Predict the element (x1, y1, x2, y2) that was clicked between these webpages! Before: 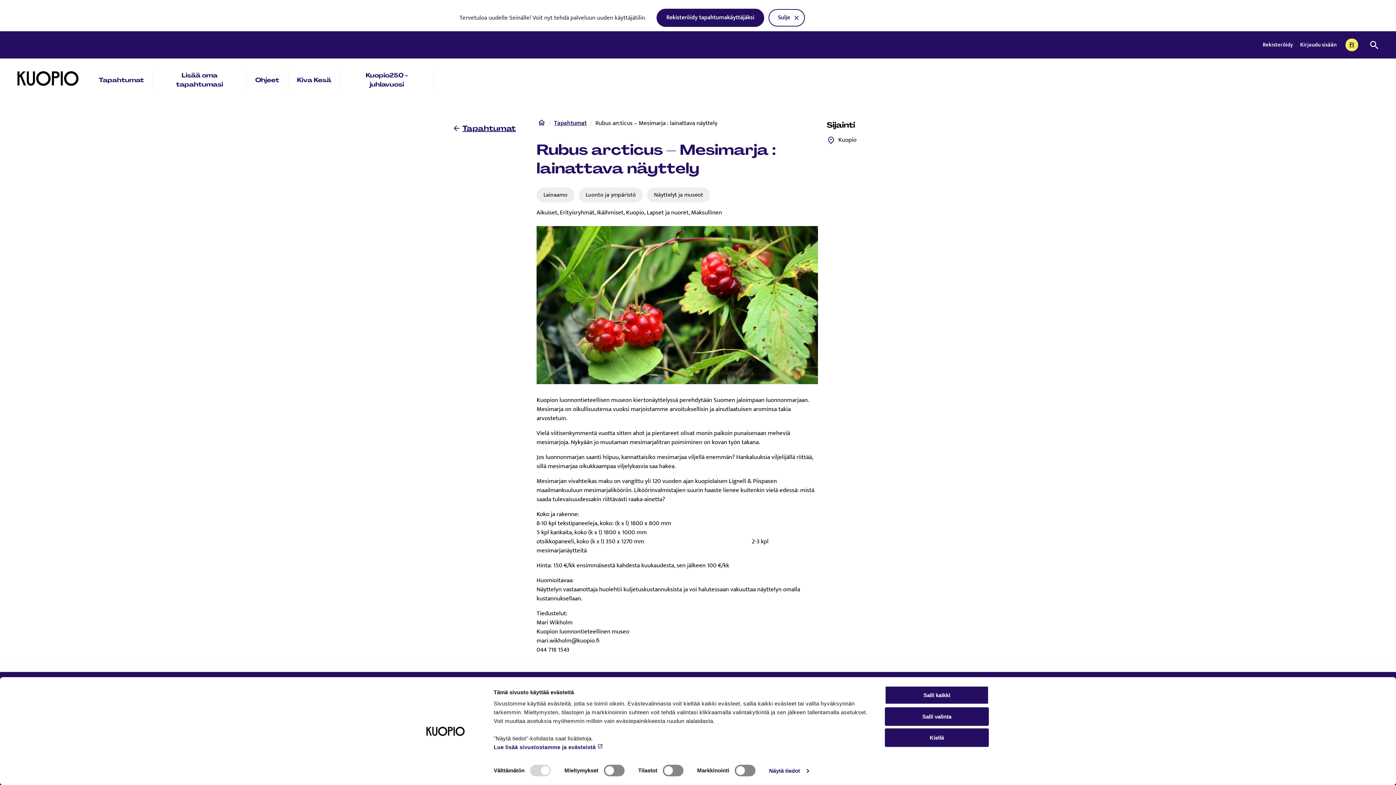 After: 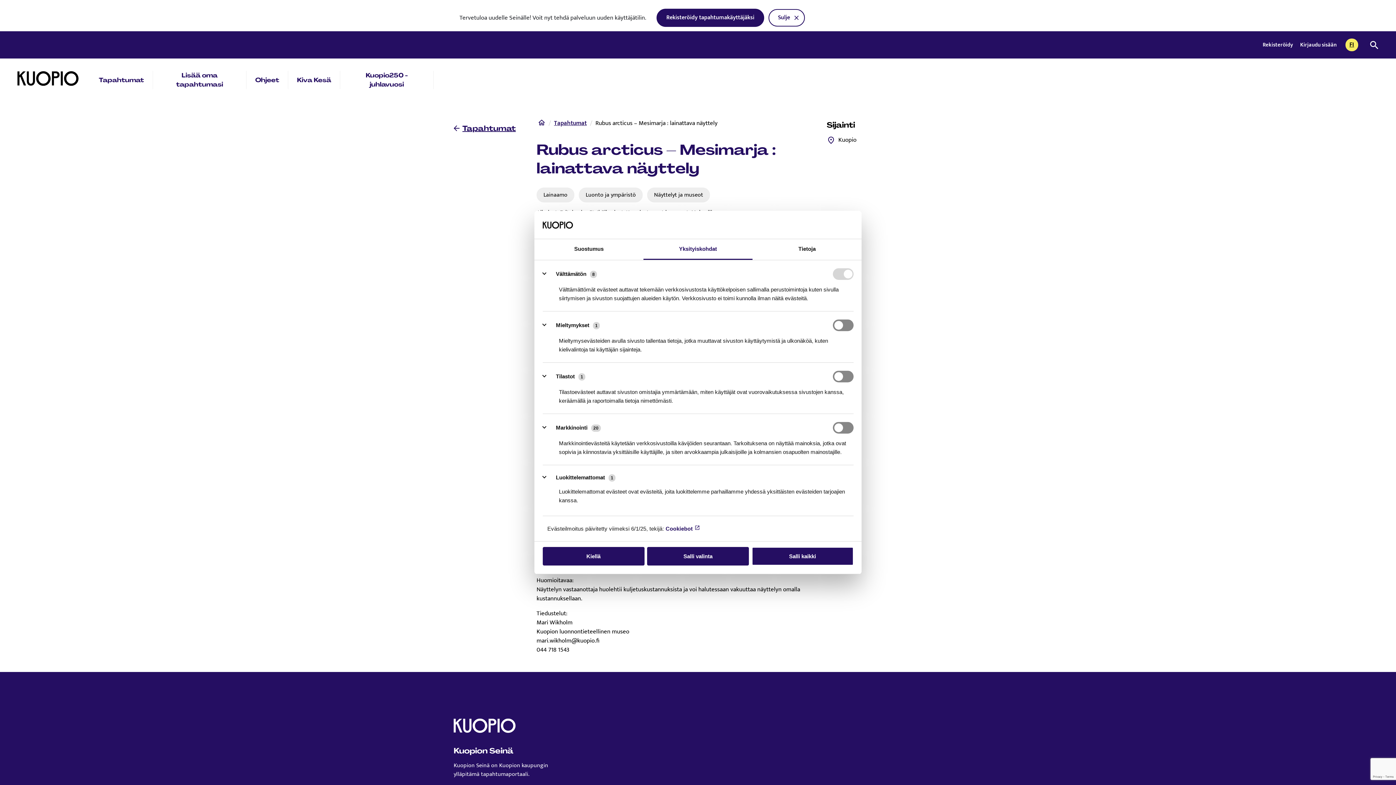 Action: label: Näytä tiedot bbox: (769, 765, 808, 776)